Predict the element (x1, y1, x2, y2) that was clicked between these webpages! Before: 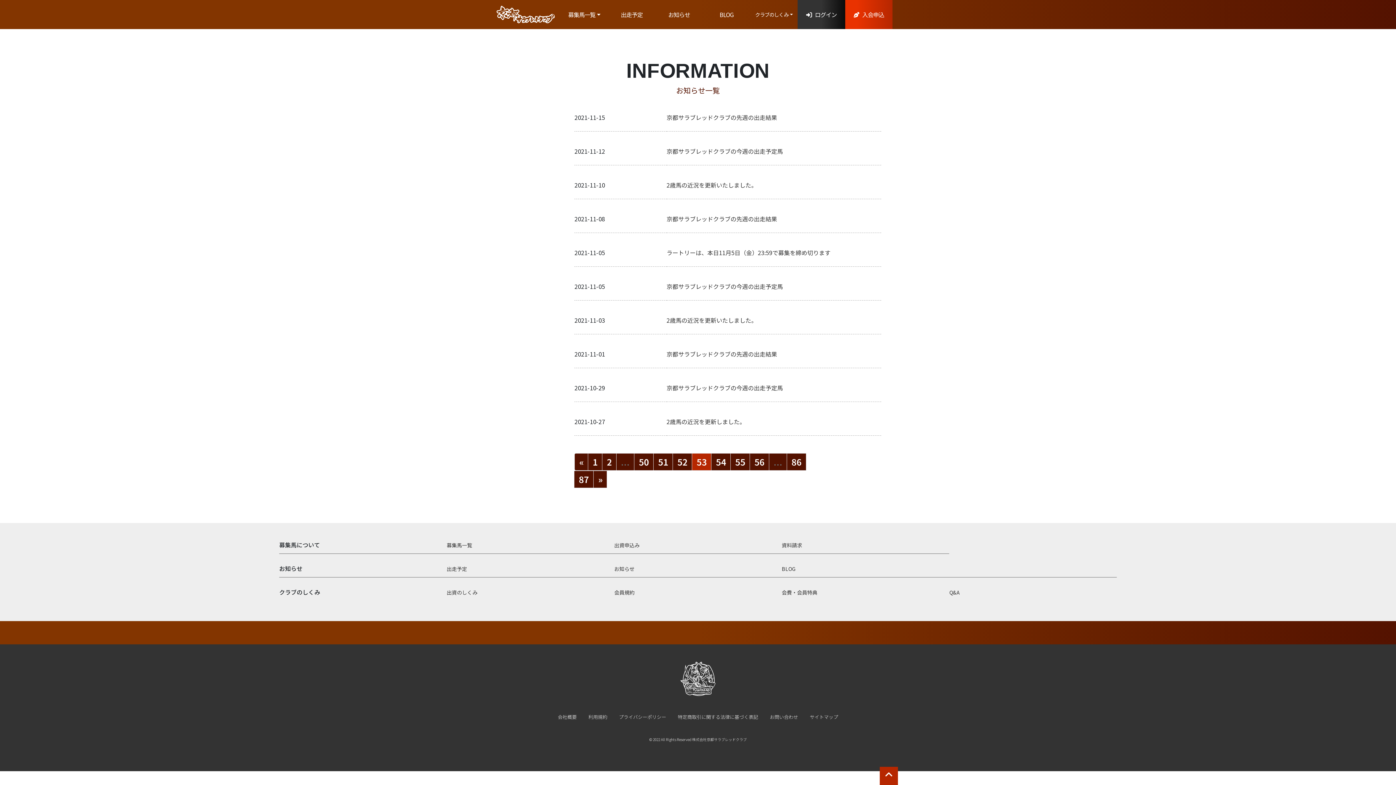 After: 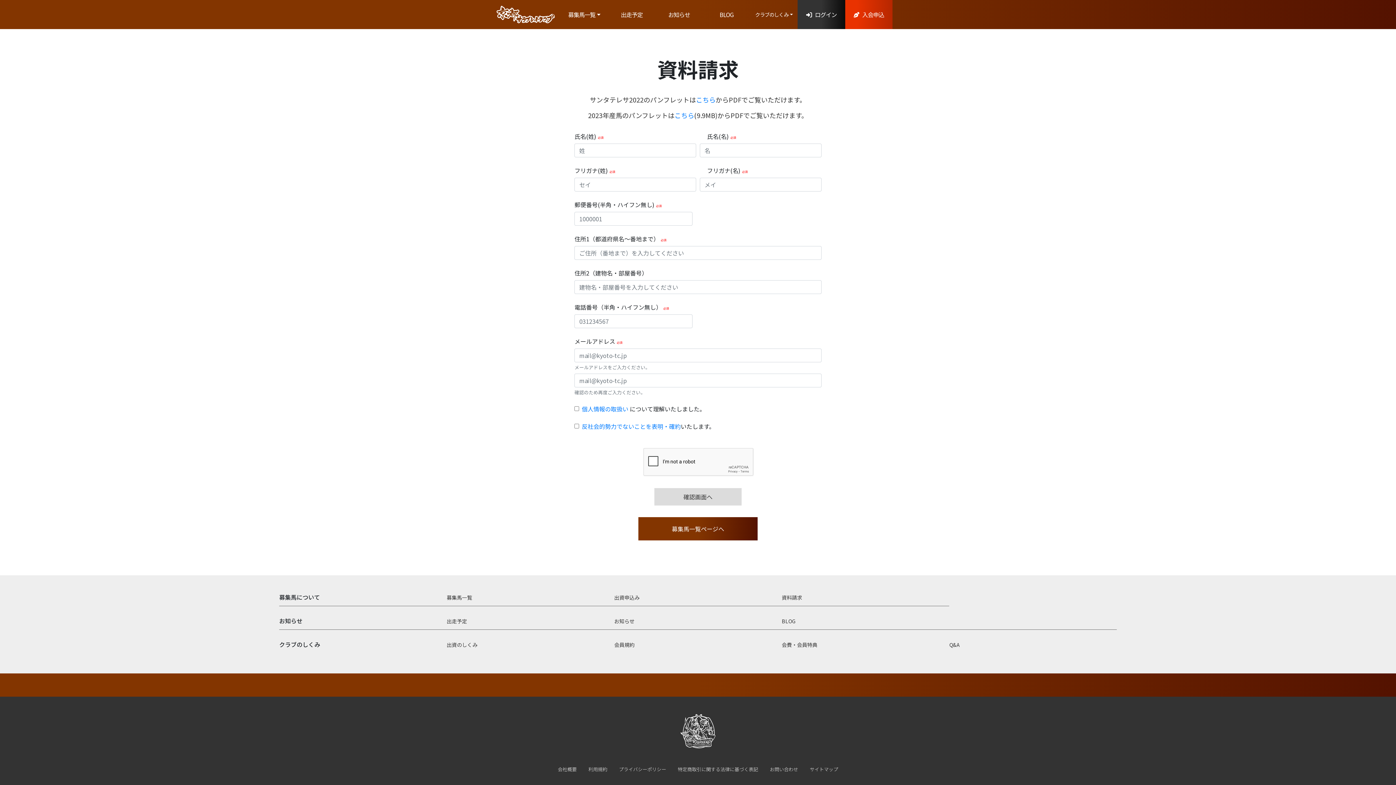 Action: label: 資料請求 bbox: (781, 541, 802, 549)